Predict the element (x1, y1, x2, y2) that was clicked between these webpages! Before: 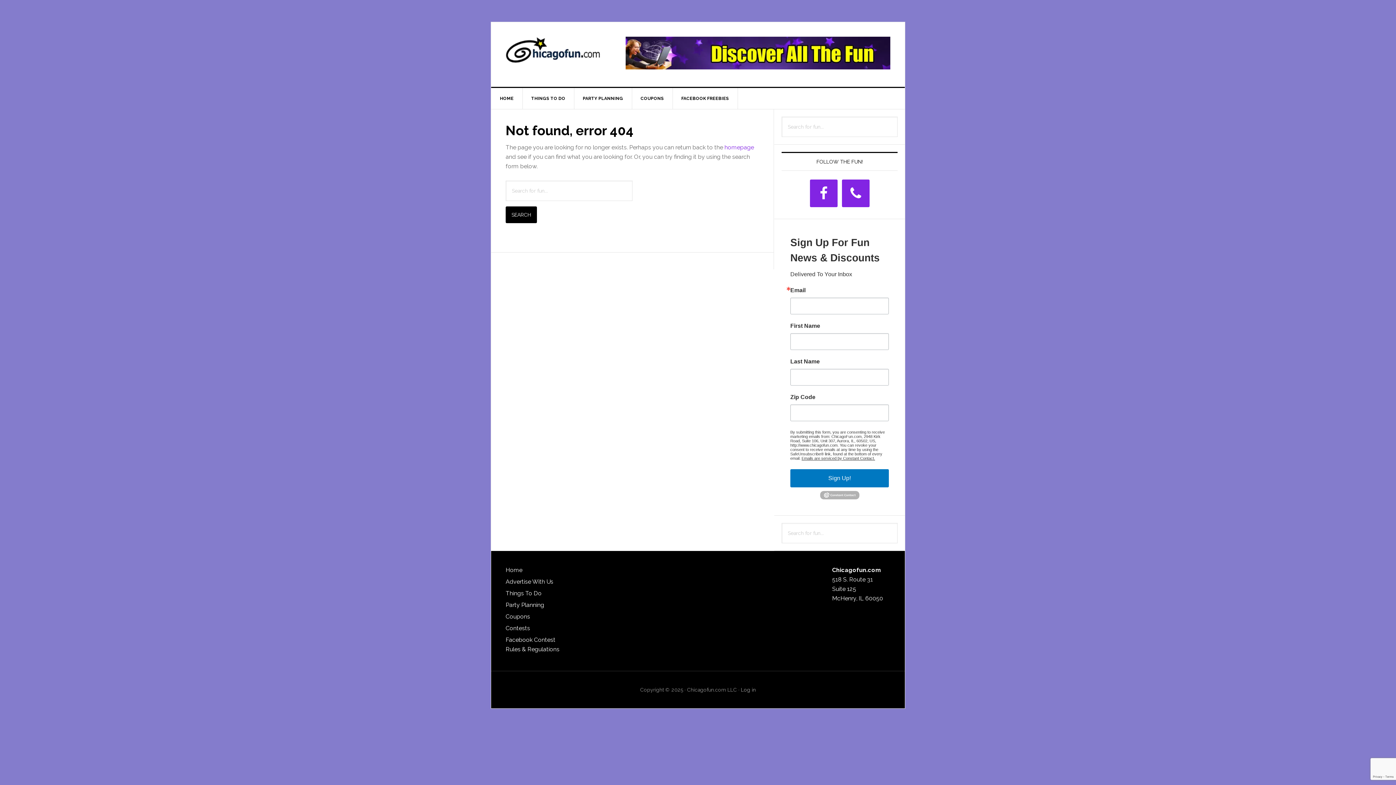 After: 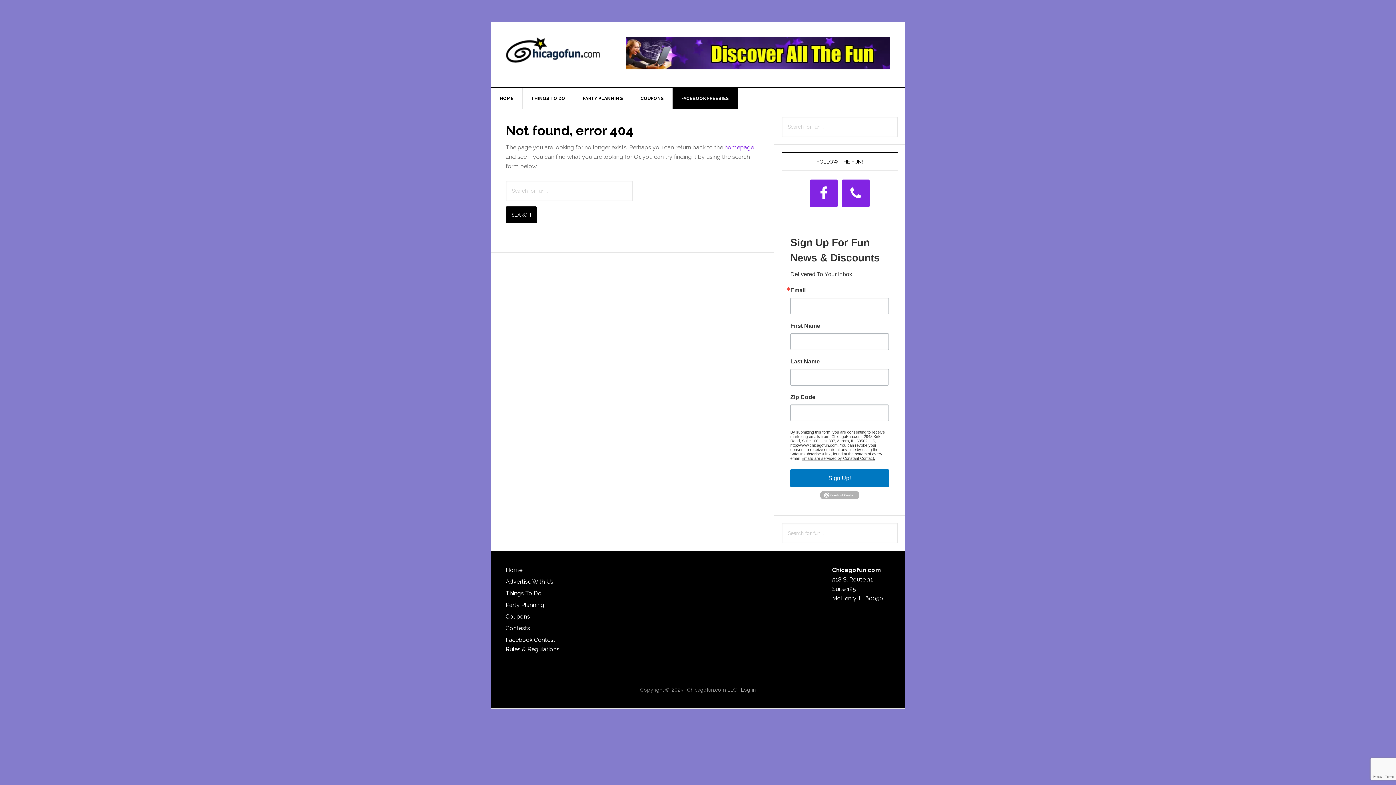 Action: label: FACEBOOK FREEBIES bbox: (672, 88, 738, 109)